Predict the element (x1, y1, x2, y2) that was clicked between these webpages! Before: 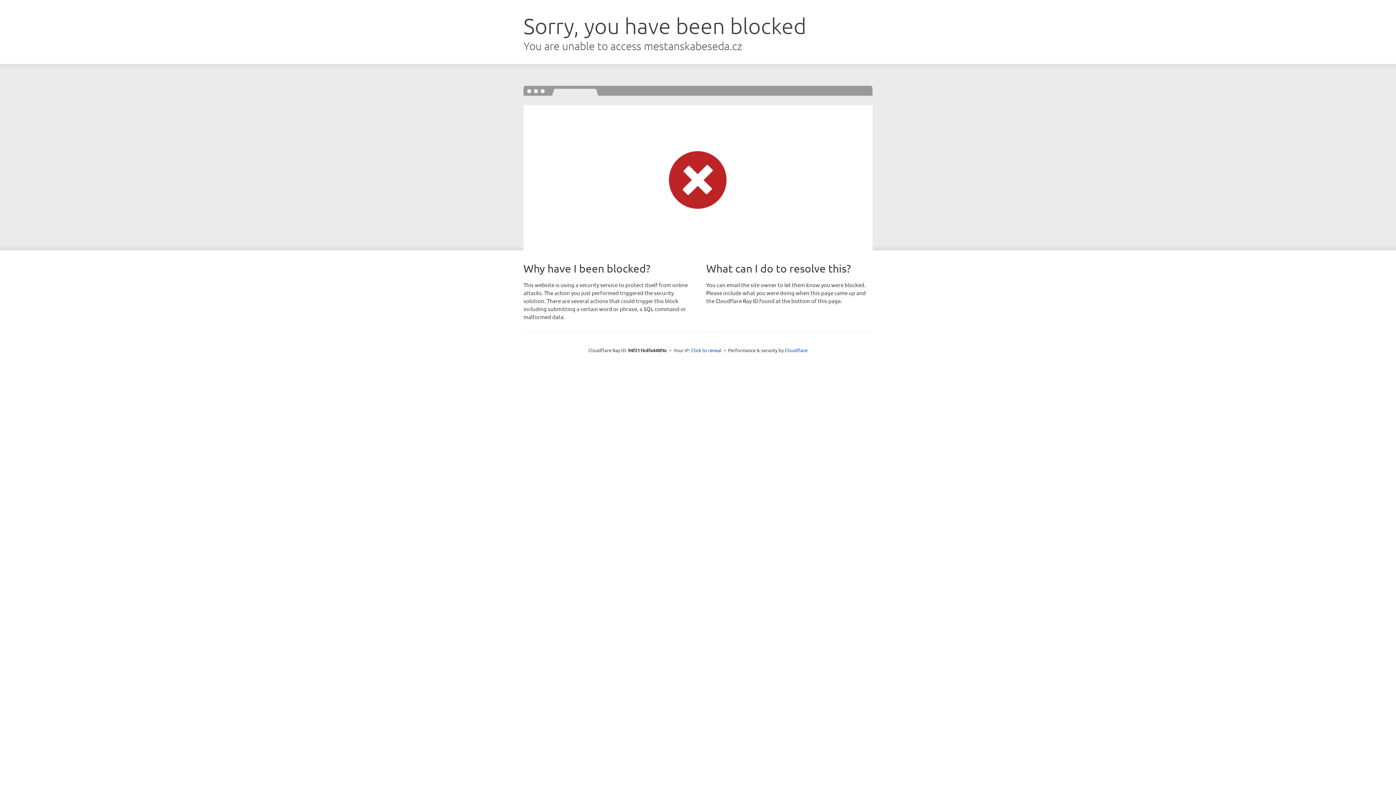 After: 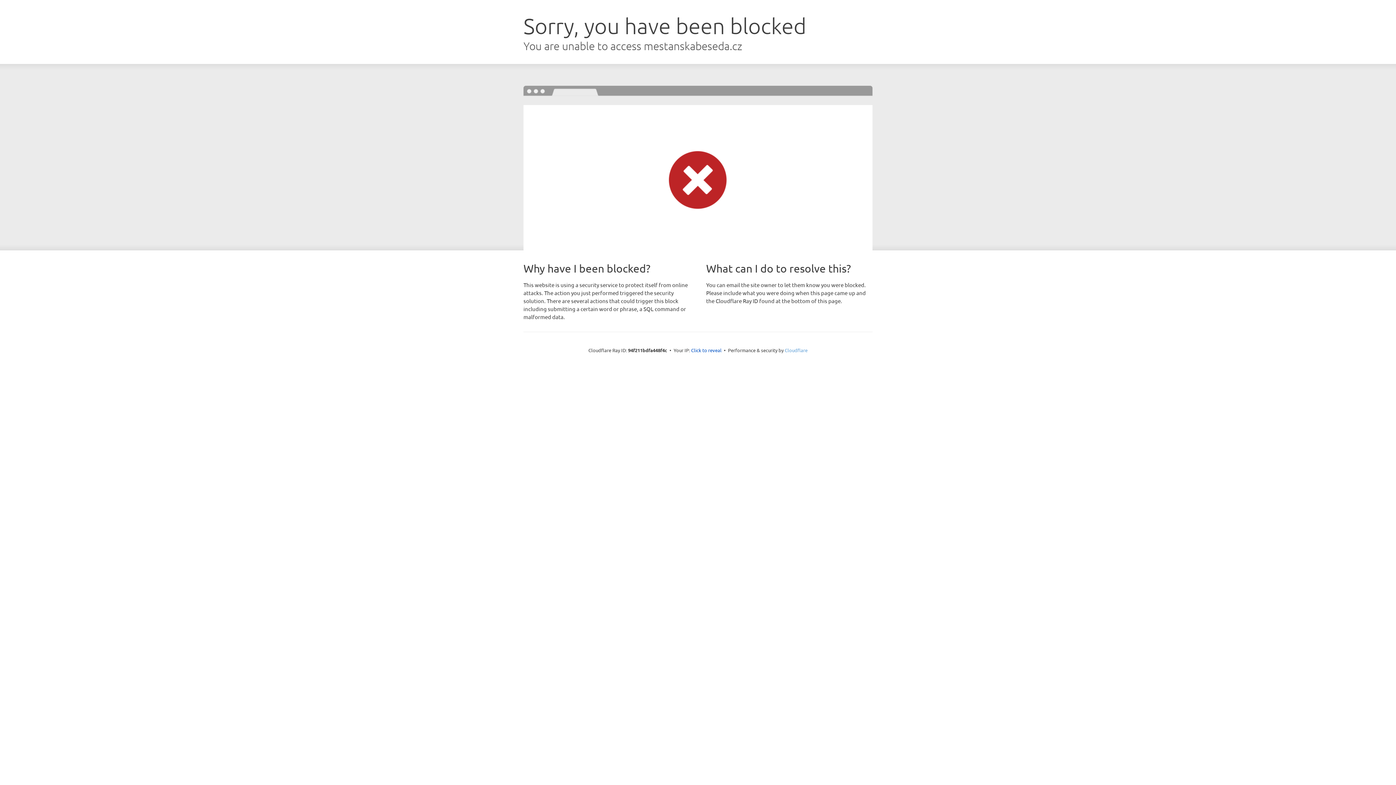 Action: bbox: (784, 347, 807, 353) label: Cloudflare